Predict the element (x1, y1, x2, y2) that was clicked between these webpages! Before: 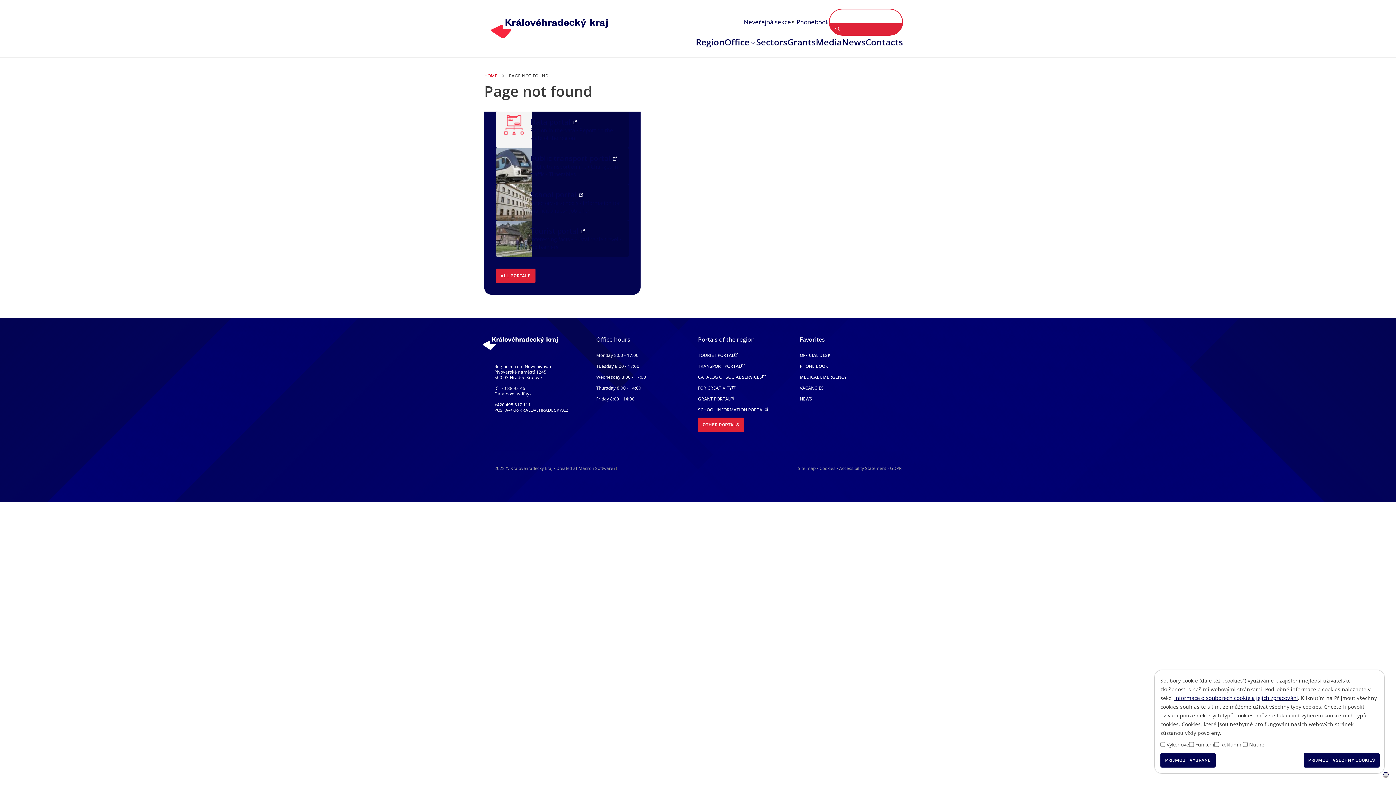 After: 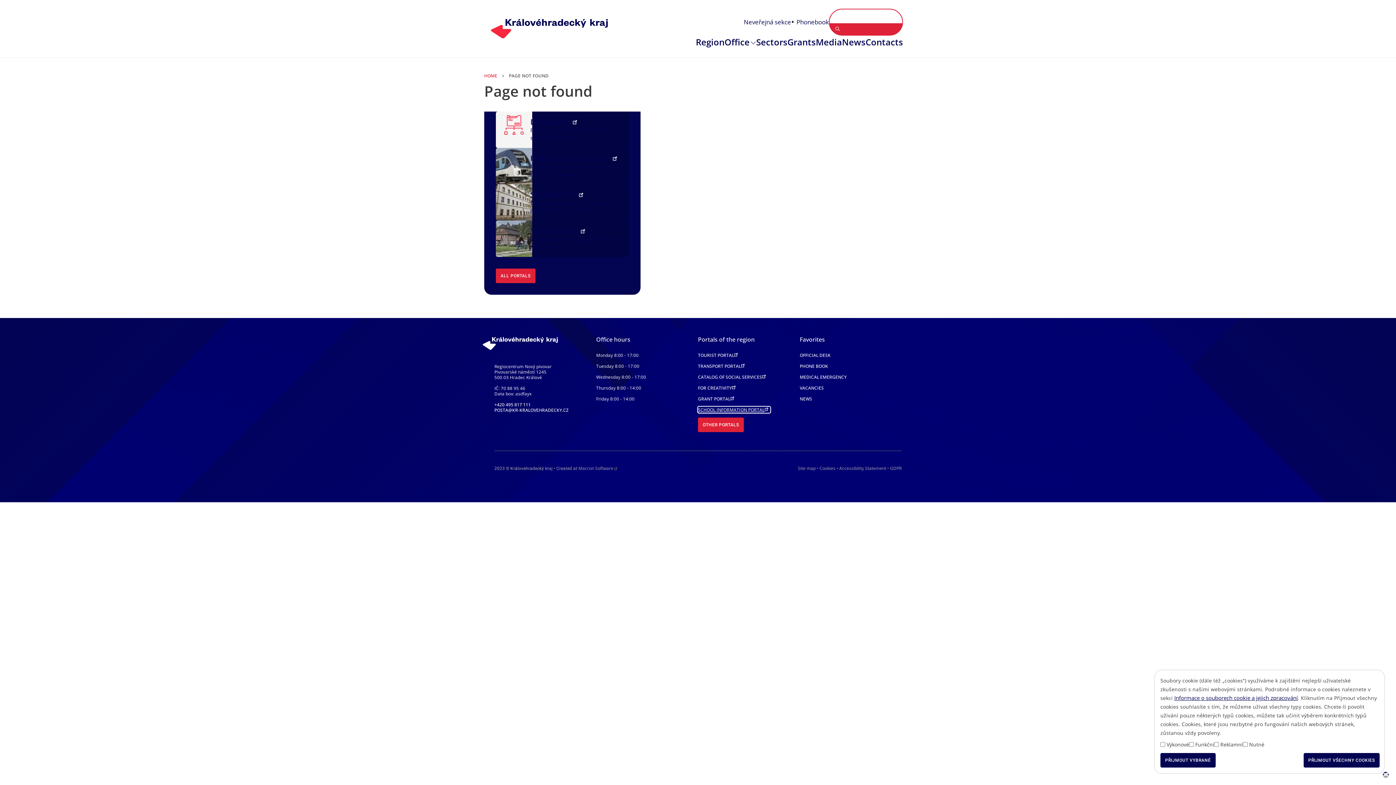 Action: label: SCHOOL INFORMATION PORTAL bbox: (698, 406, 770, 413)